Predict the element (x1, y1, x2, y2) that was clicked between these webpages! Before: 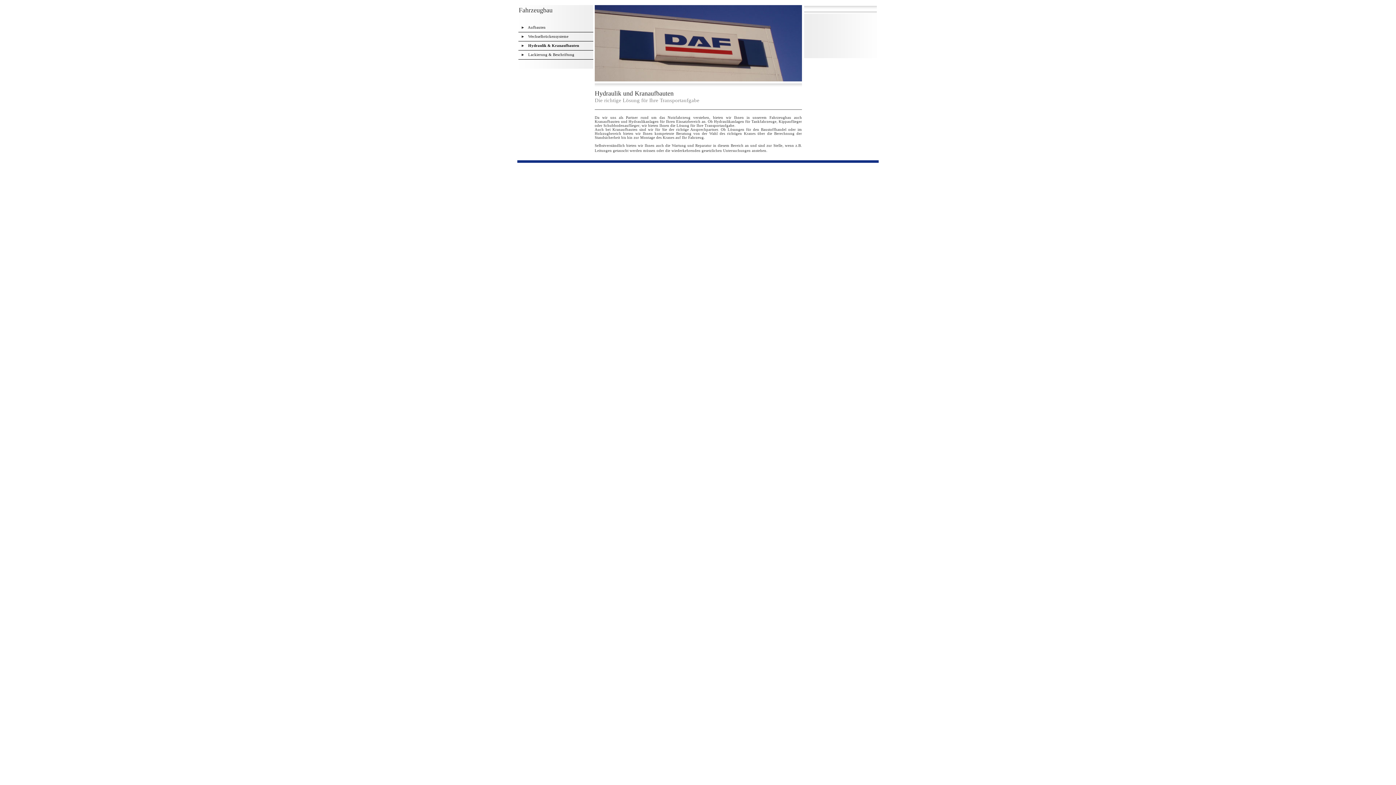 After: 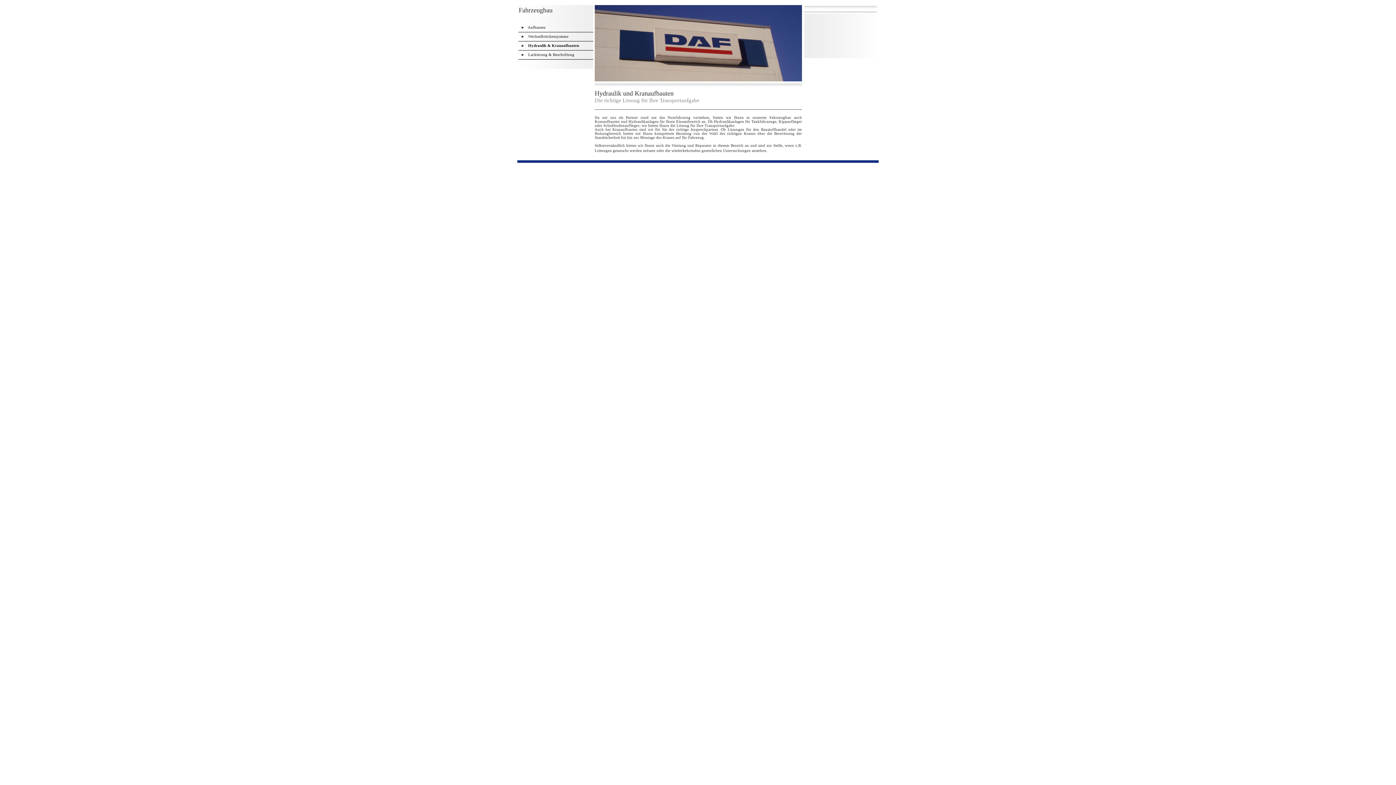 Action: bbox: (528, 43, 579, 47) label: Hydraulik & Kranaufbauten